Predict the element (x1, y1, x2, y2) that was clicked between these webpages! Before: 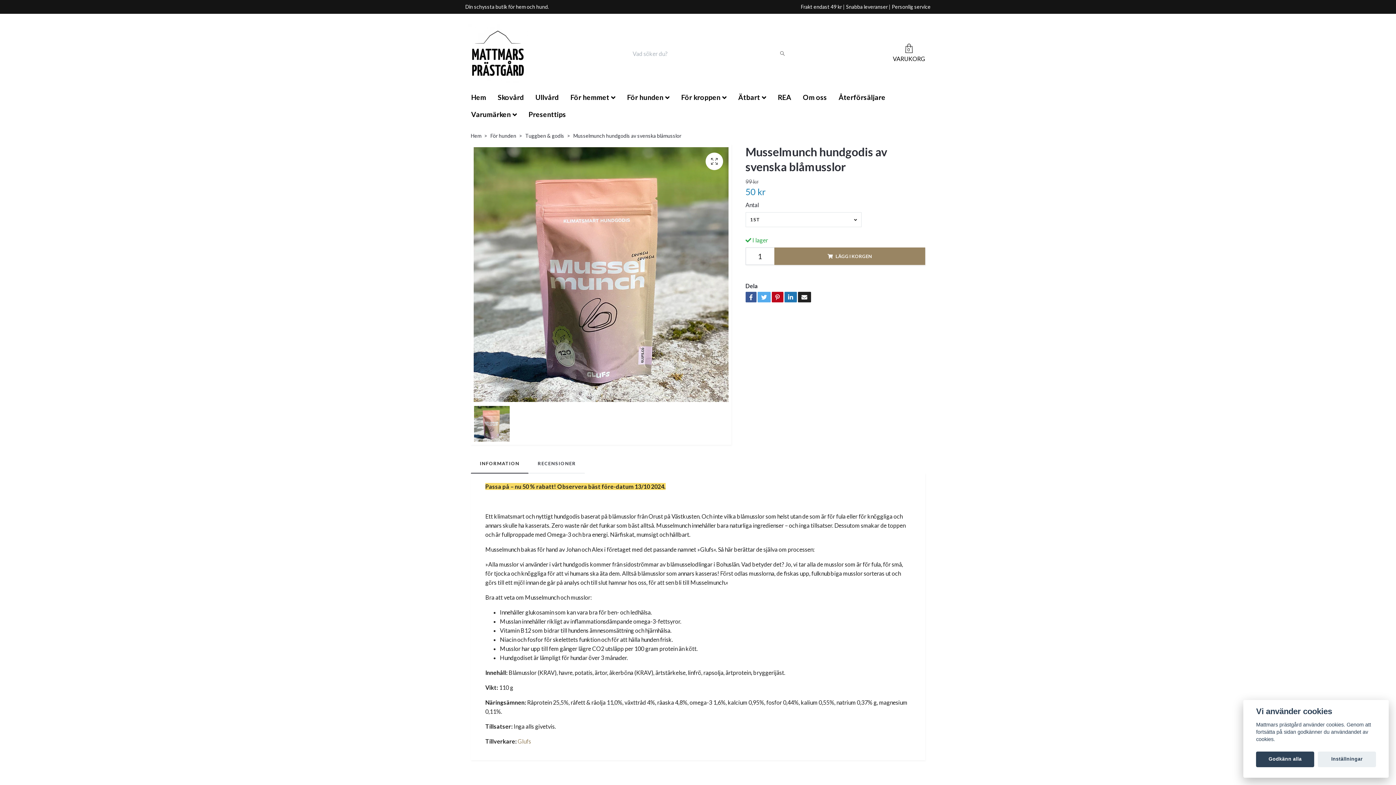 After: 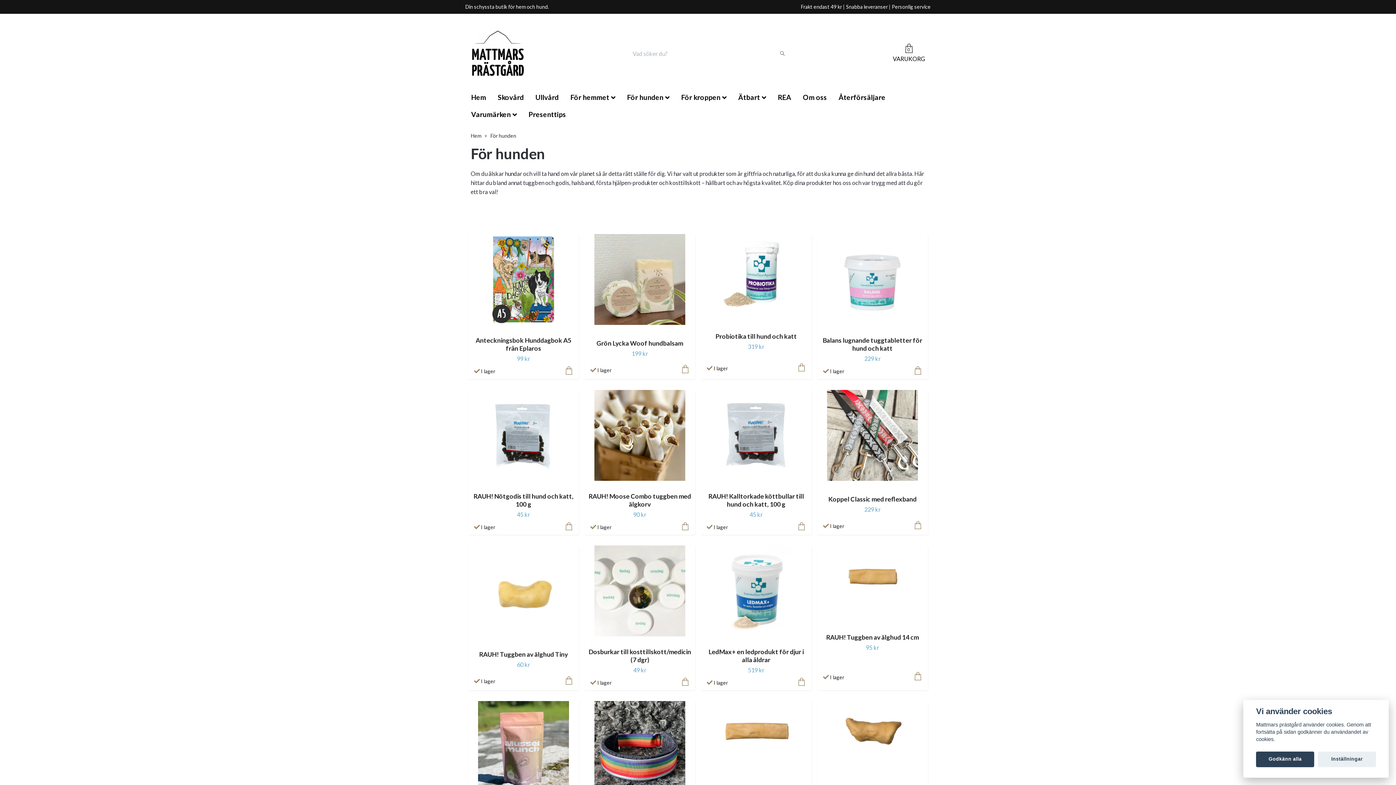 Action: bbox: (621, 89, 675, 106) label: För hunden